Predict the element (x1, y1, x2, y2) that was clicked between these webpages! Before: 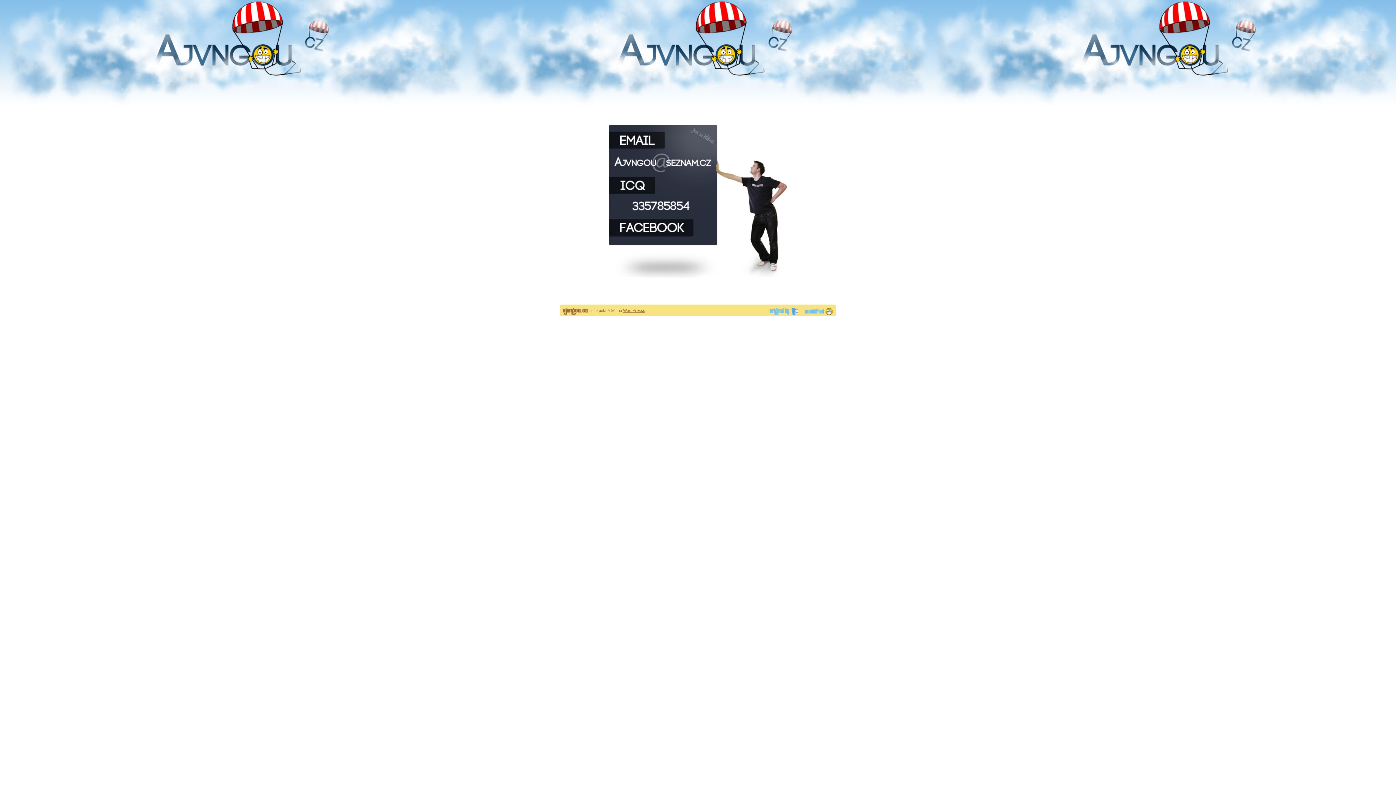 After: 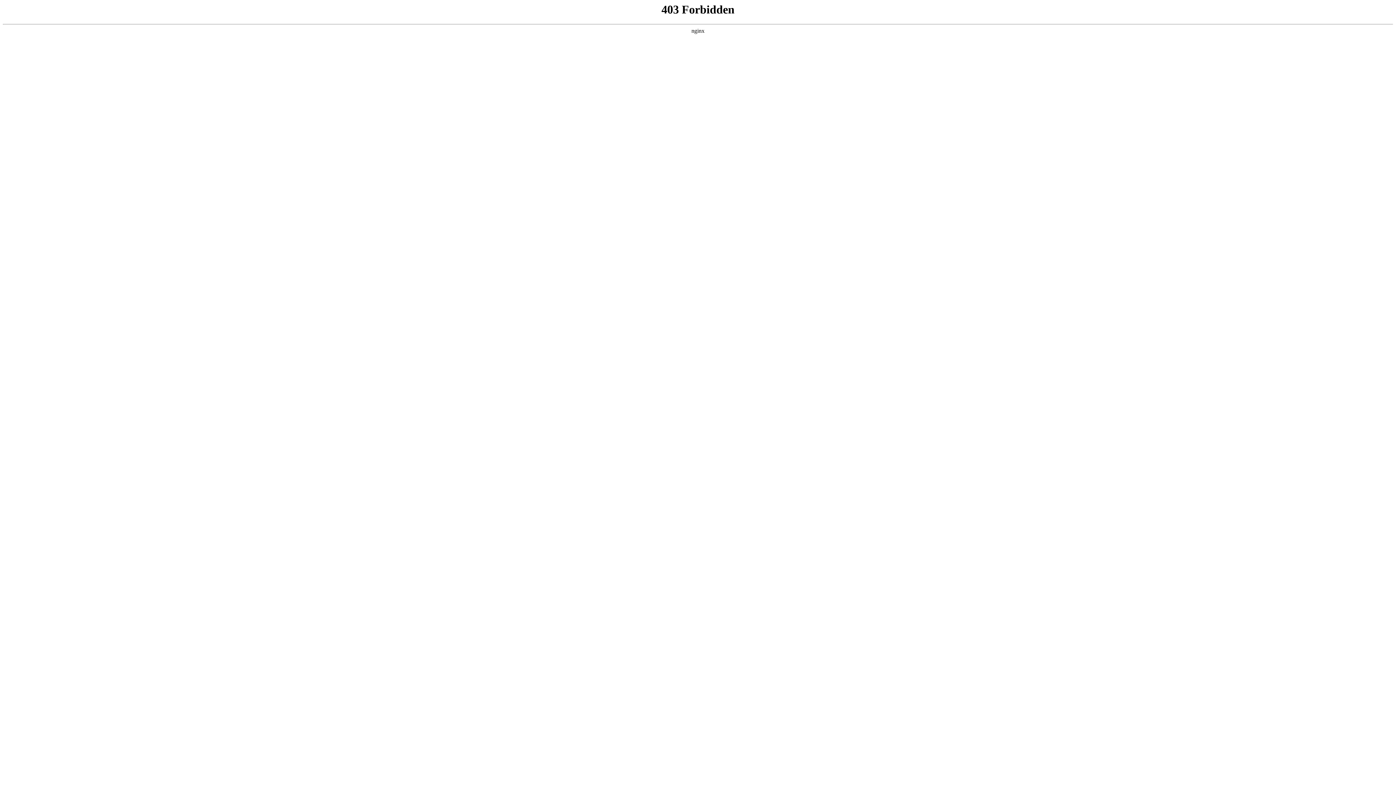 Action: label: WordPressu bbox: (623, 308, 645, 312)